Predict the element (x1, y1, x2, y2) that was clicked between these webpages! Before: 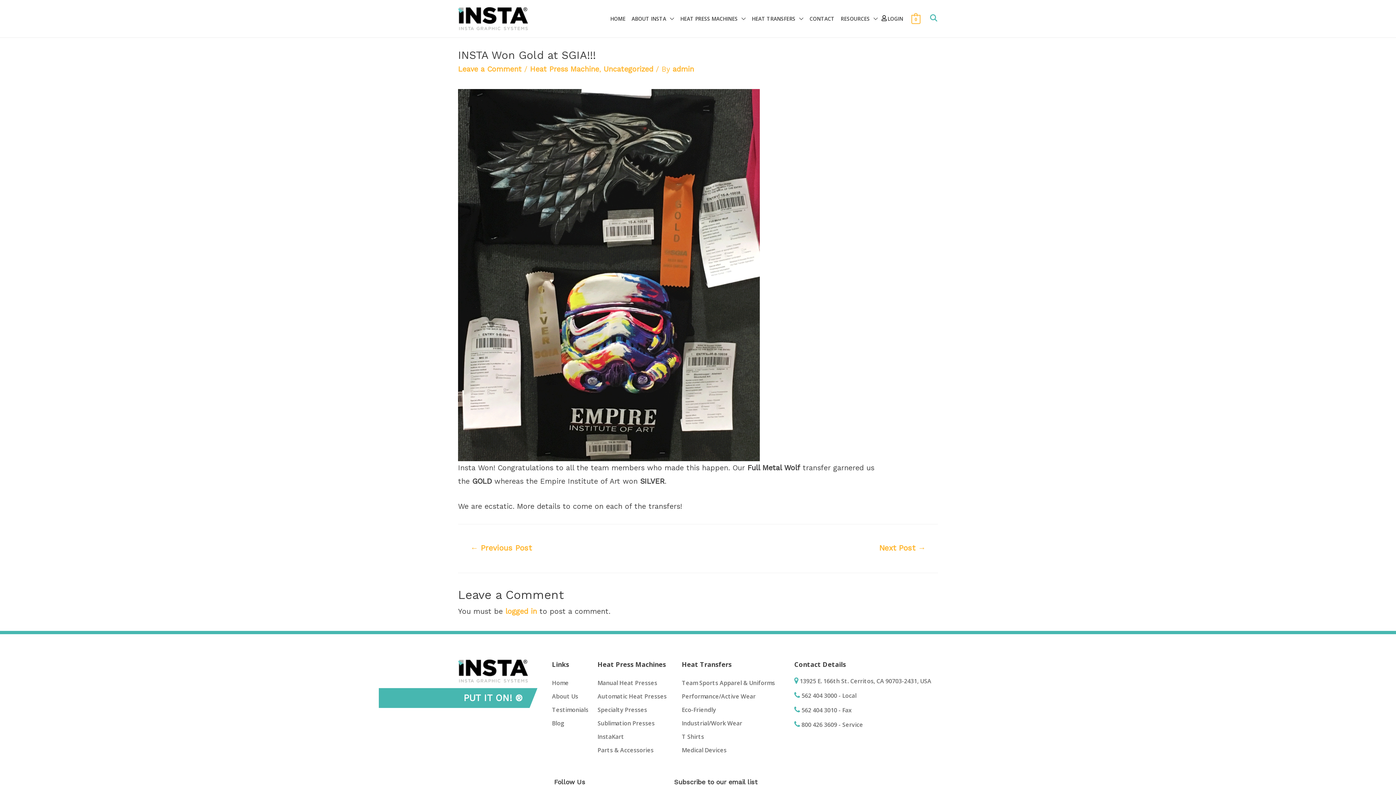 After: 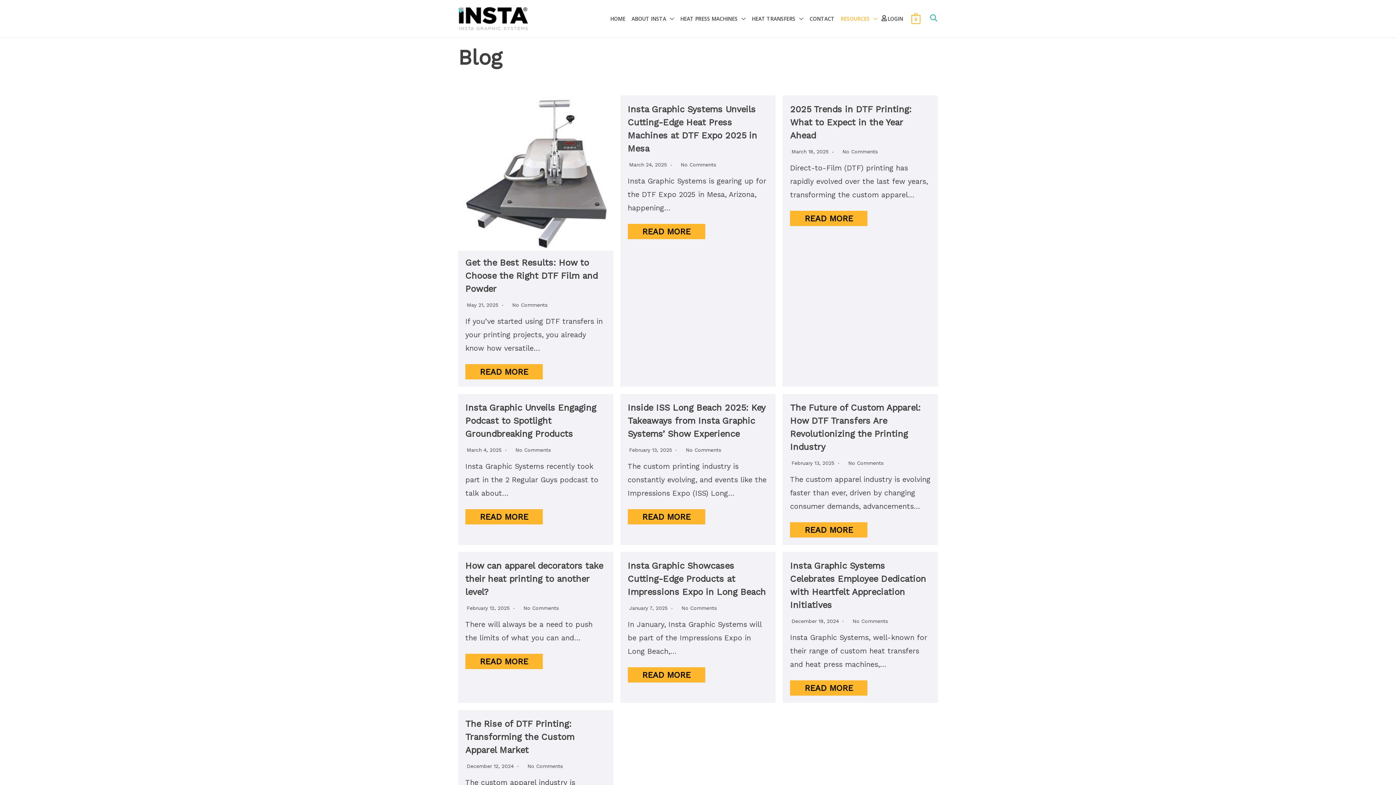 Action: bbox: (552, 719, 564, 727) label: Blog